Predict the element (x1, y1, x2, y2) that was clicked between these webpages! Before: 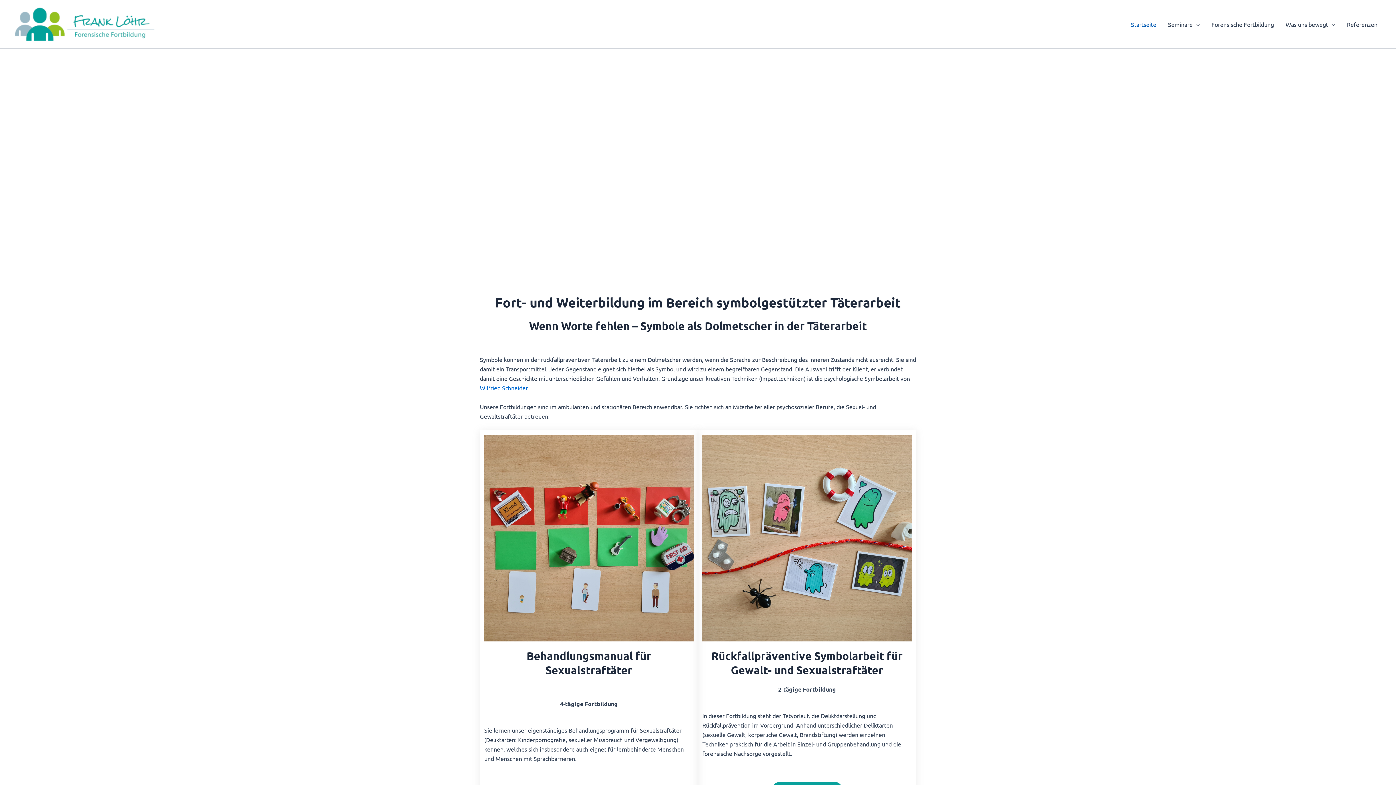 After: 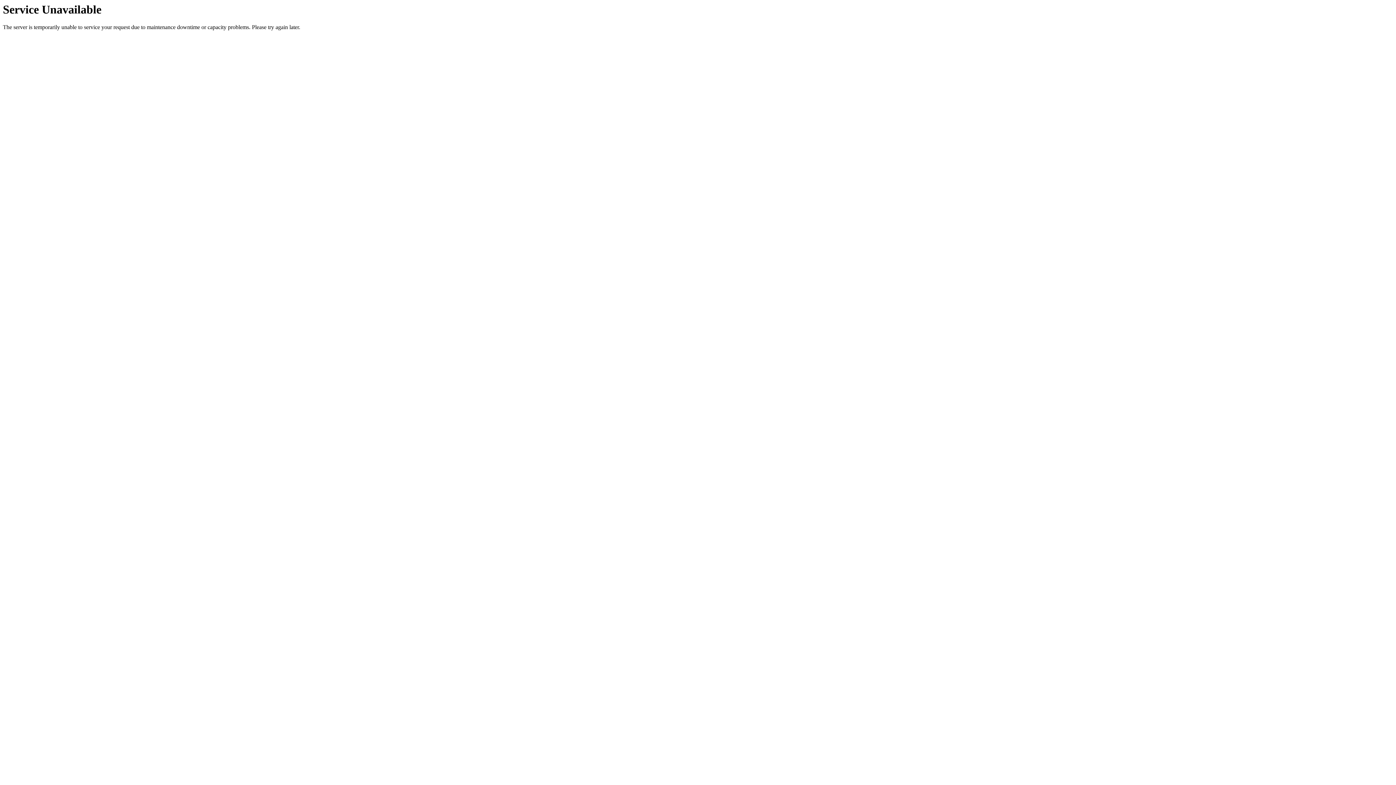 Action: label: Forensische Fortbildung bbox: (1205, 9, 1280, 38)